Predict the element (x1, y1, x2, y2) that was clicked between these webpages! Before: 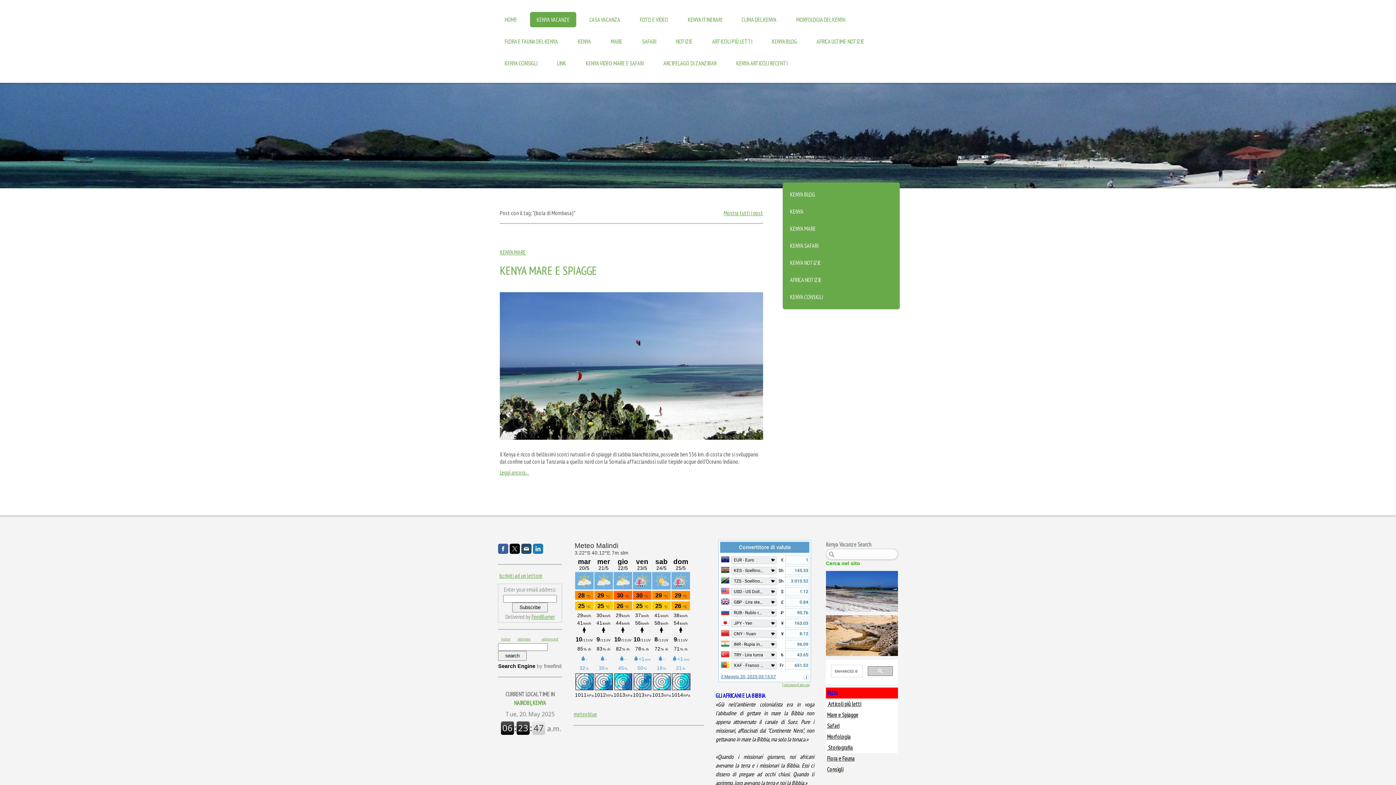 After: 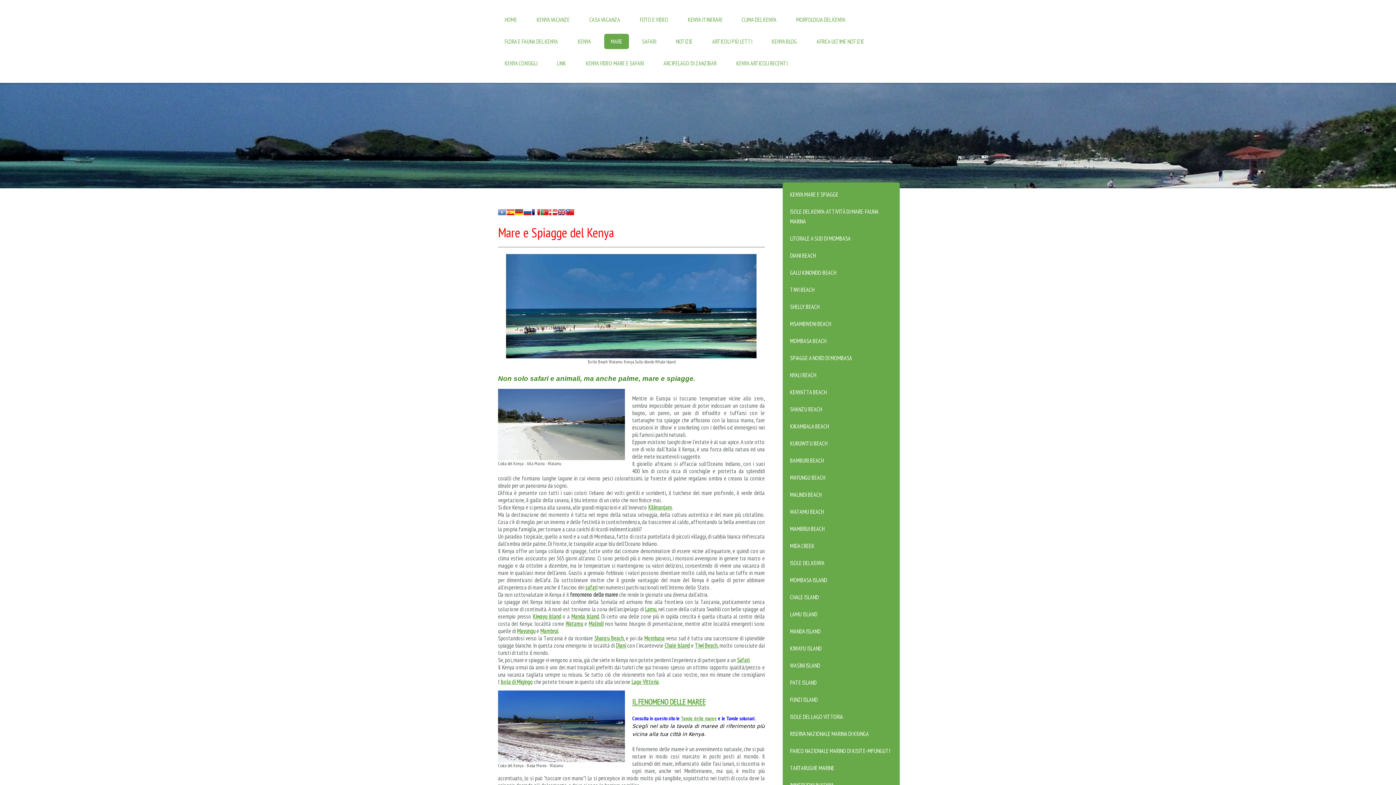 Action: label: MARE bbox: (604, 33, 629, 49)